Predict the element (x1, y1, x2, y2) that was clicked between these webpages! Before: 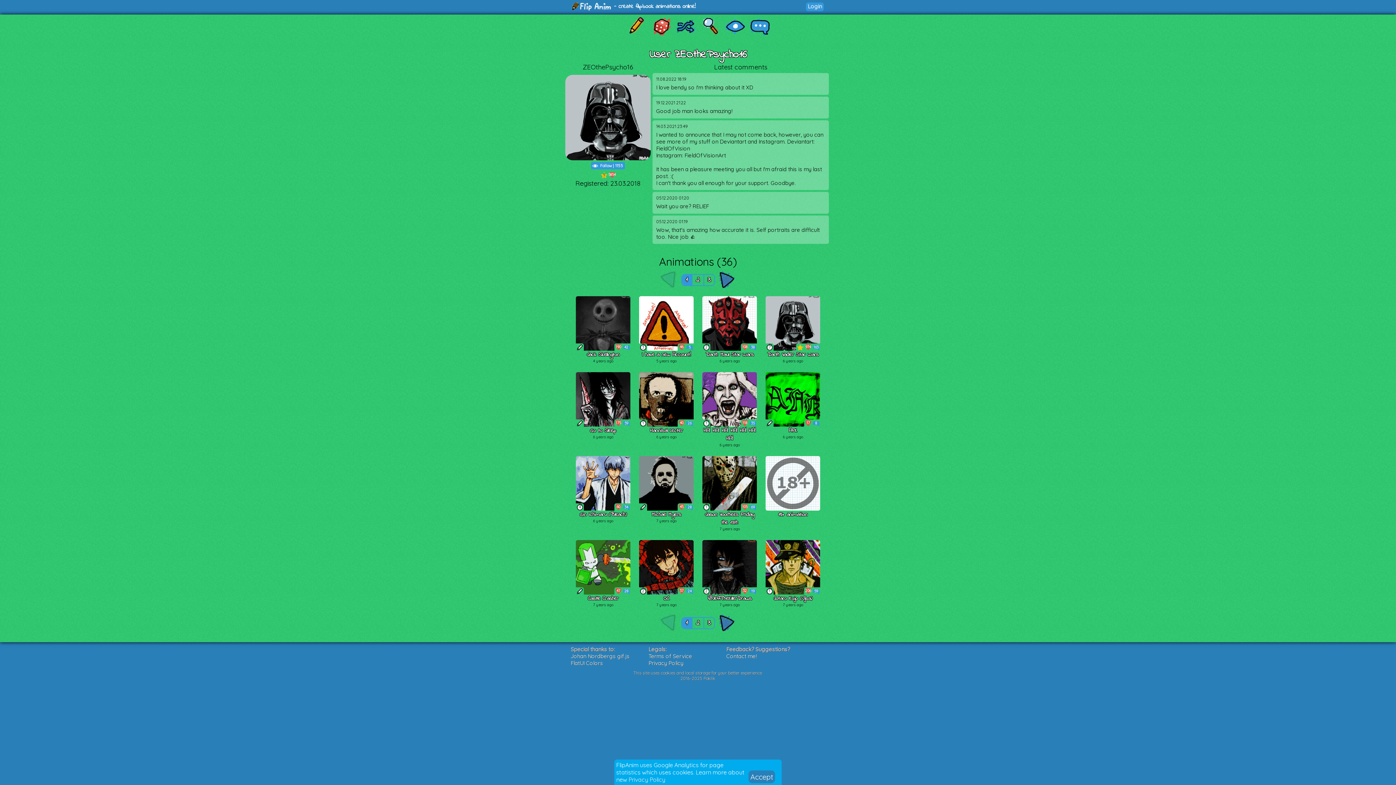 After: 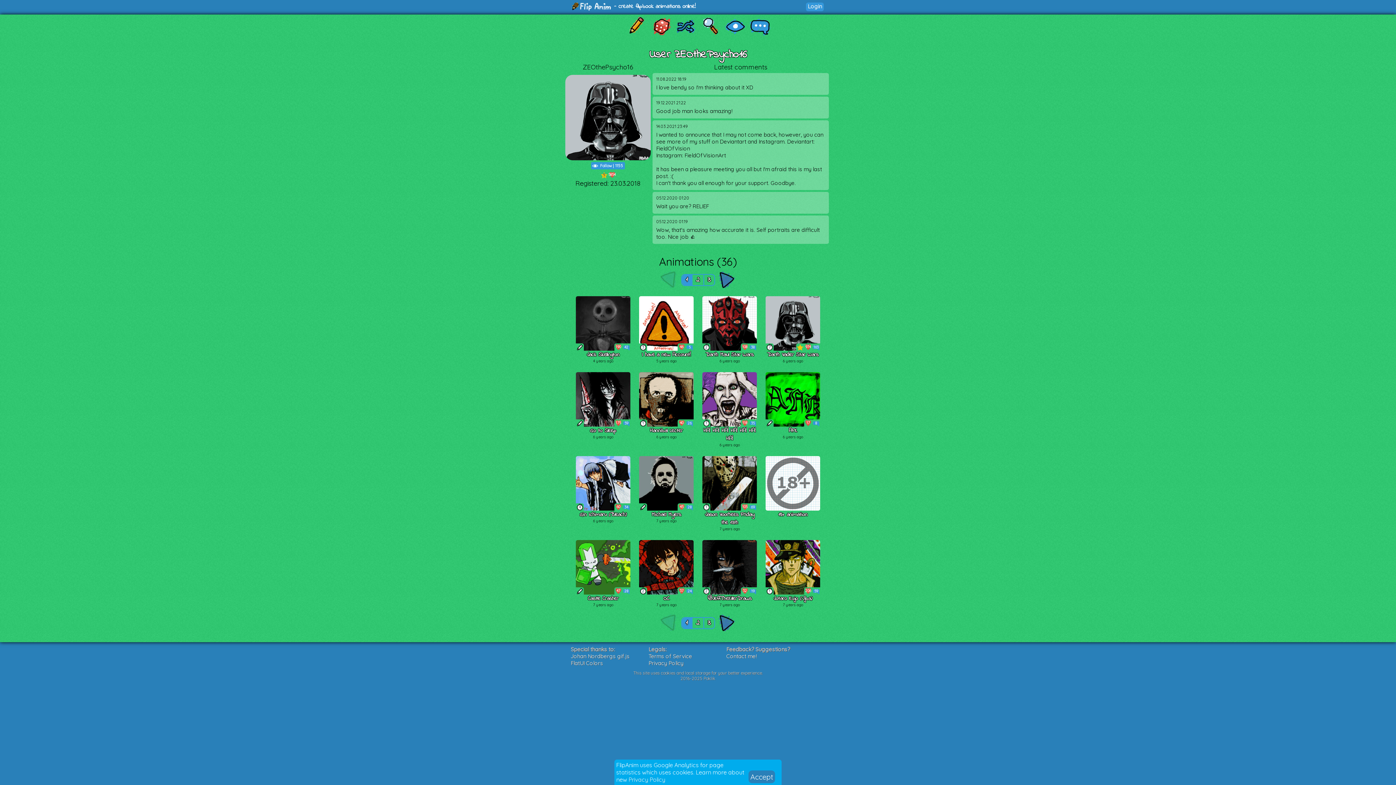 Action: label: 1 bbox: (682, 274, 692, 285)